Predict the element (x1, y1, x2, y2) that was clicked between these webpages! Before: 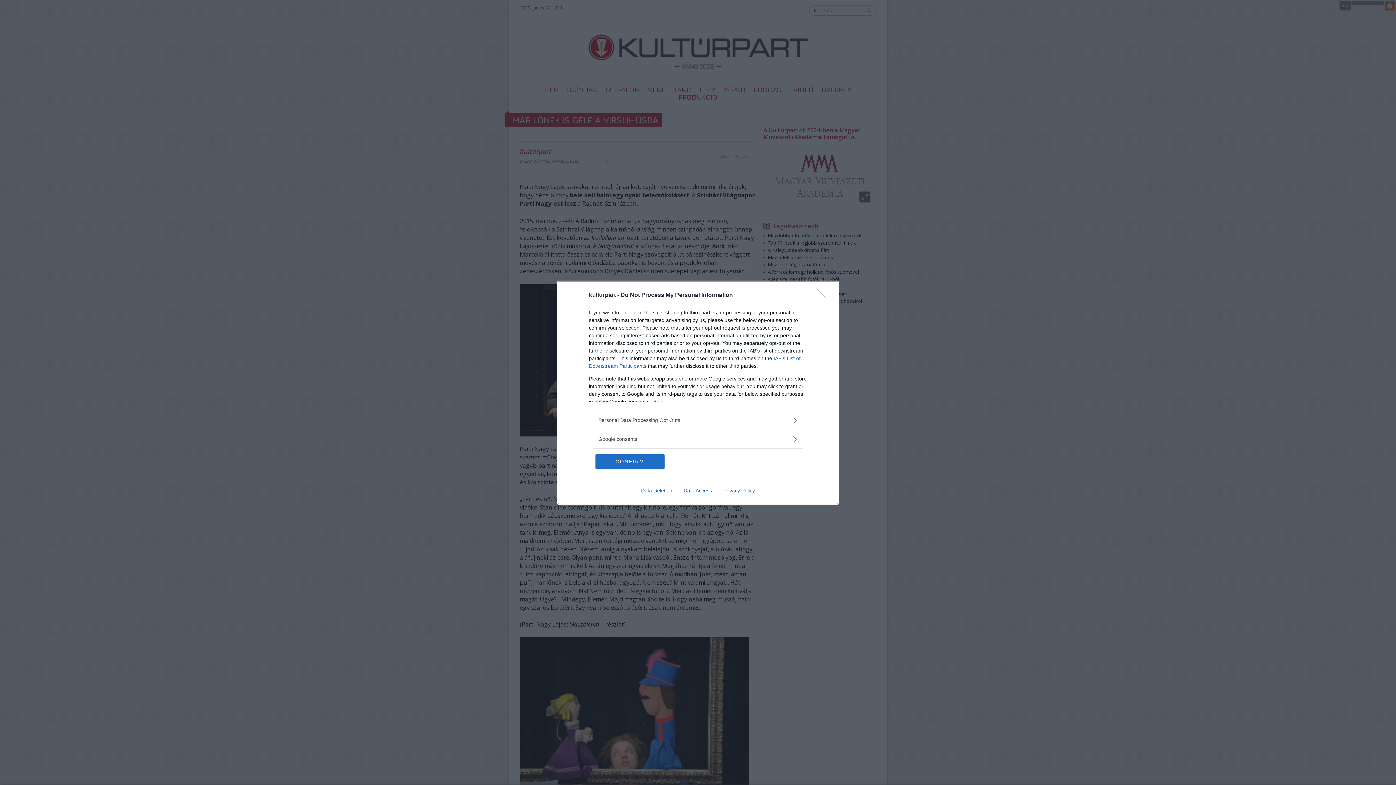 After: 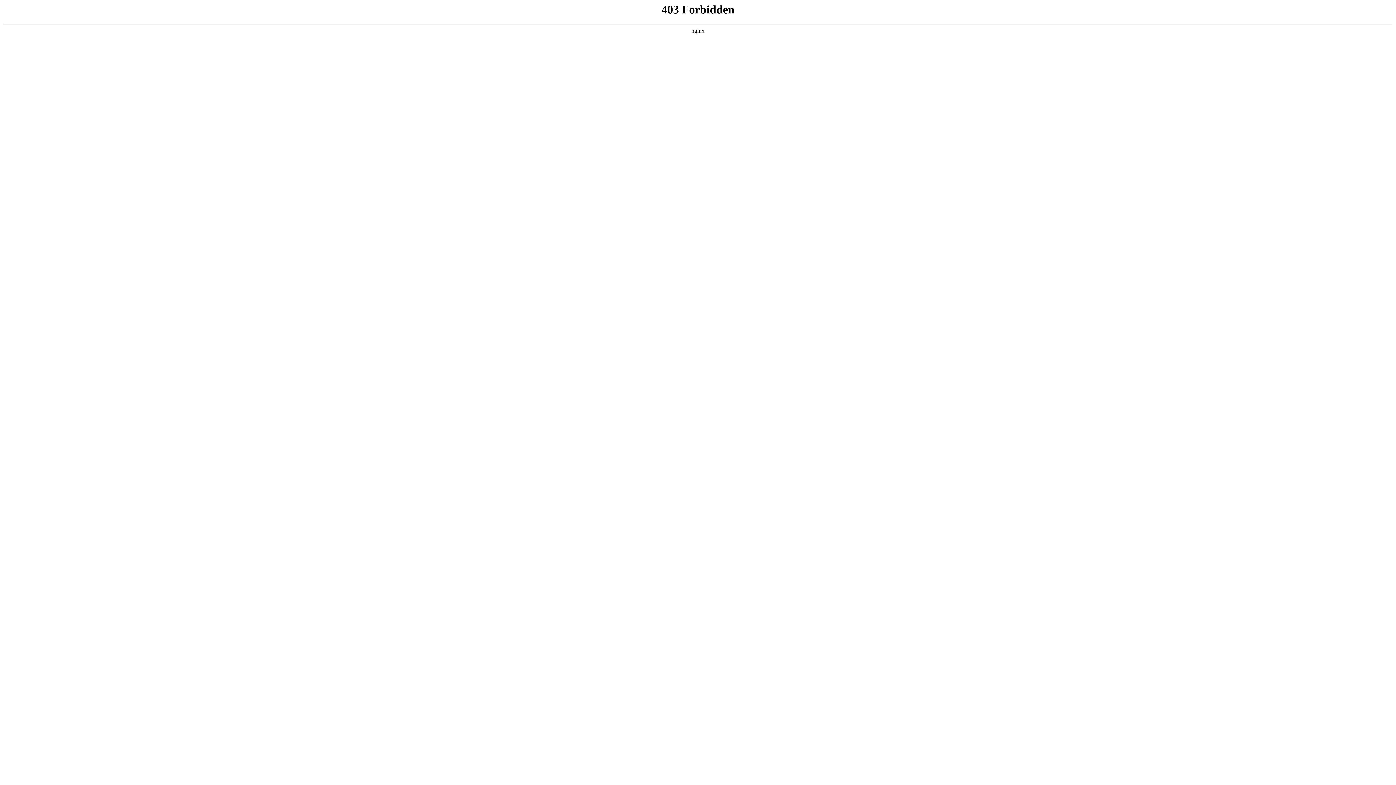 Action: bbox: (678, 487, 717, 493) label: Data Access